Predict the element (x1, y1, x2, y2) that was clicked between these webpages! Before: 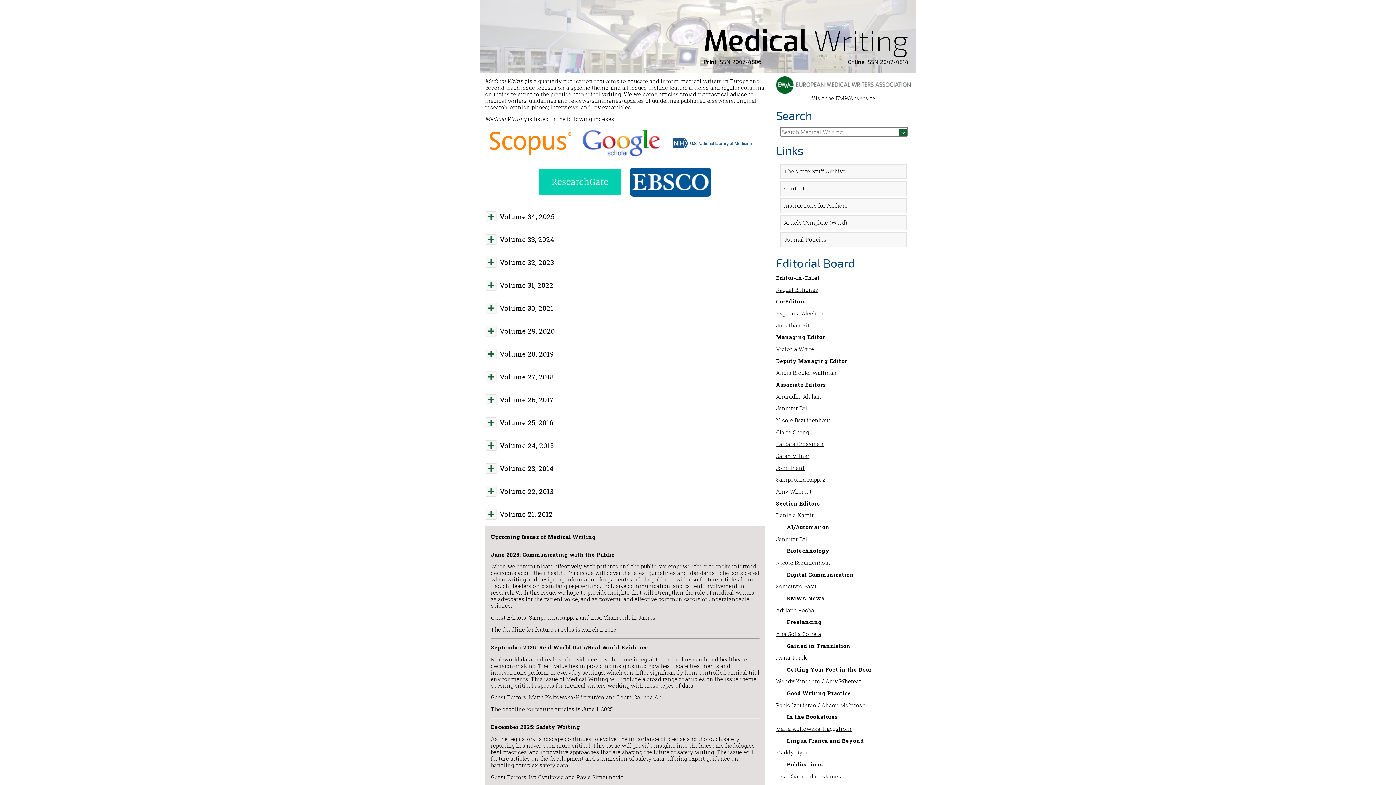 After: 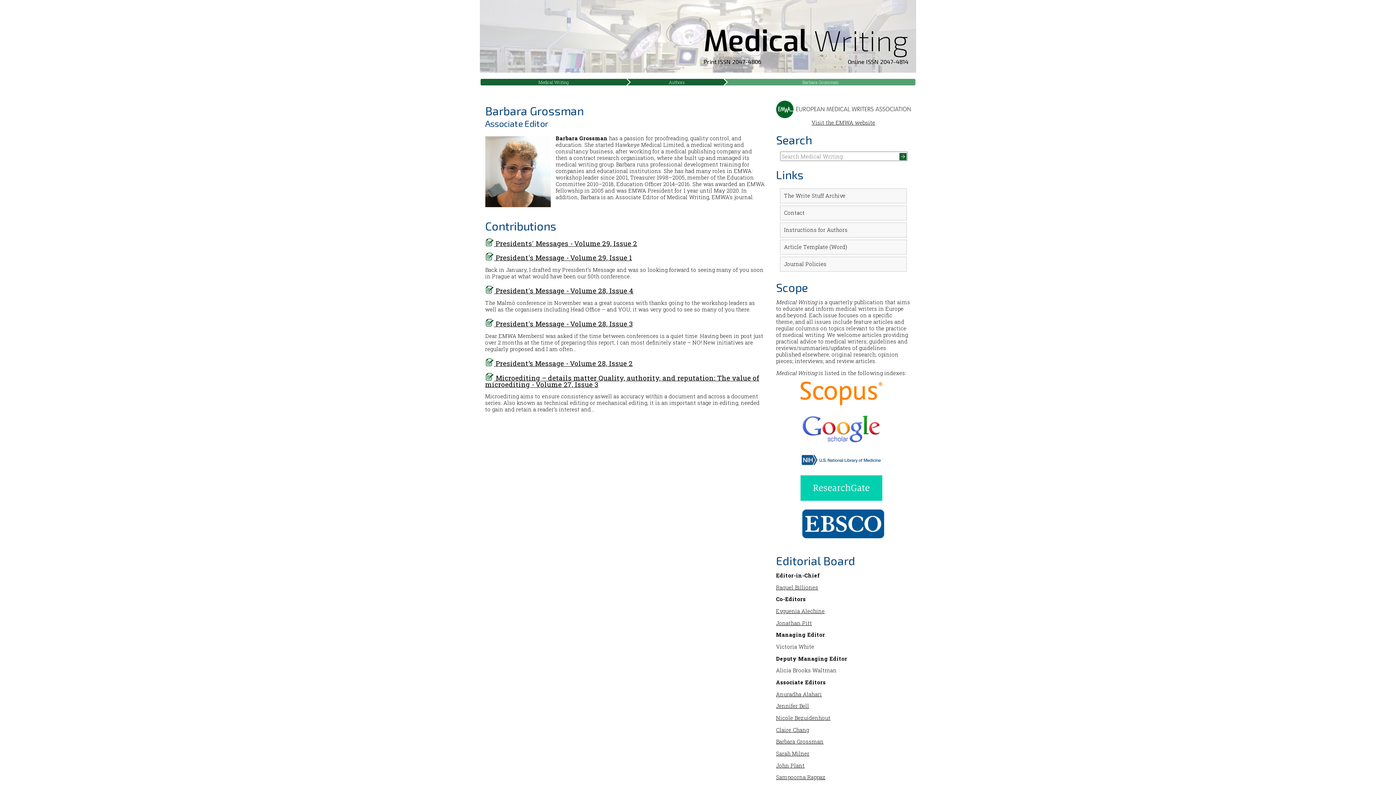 Action: label: Barbara Grossman bbox: (776, 440, 823, 447)